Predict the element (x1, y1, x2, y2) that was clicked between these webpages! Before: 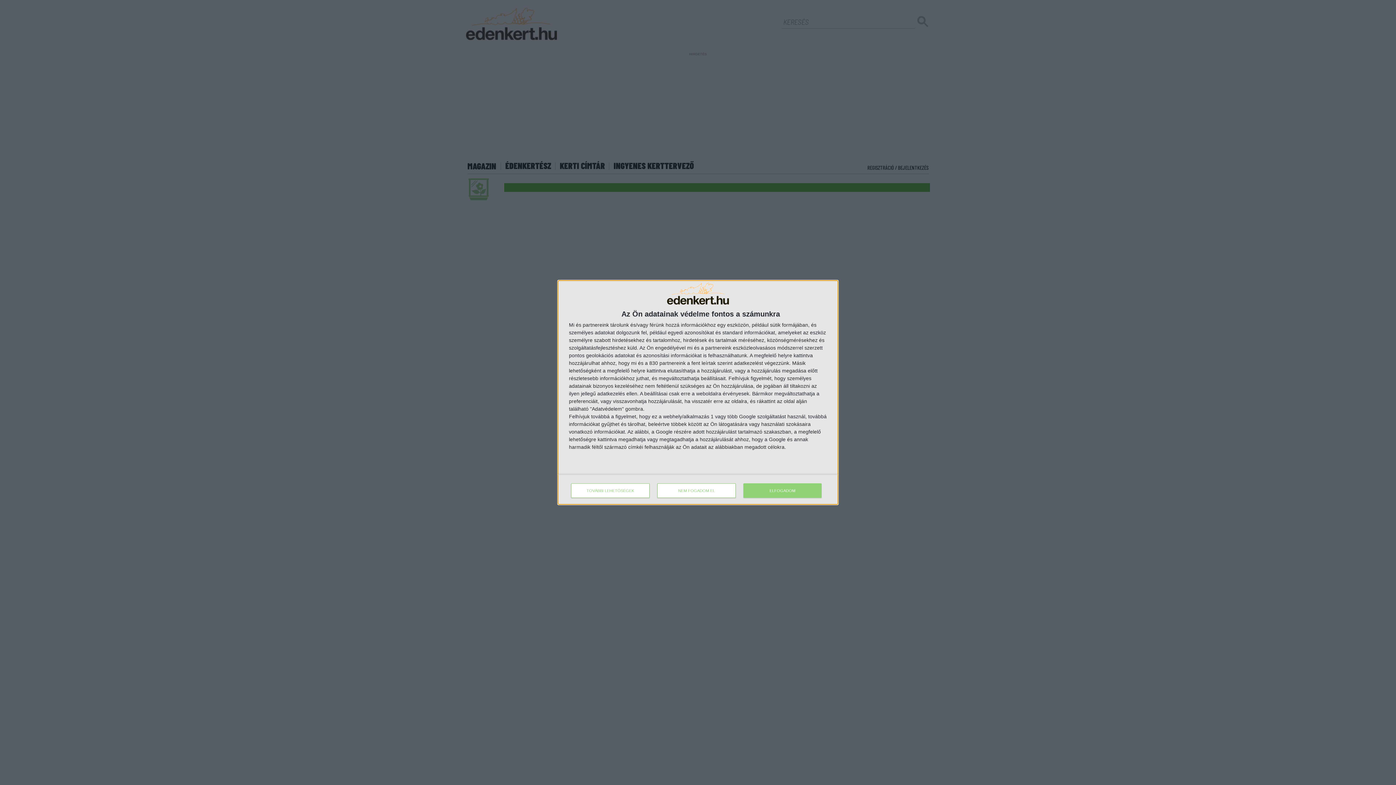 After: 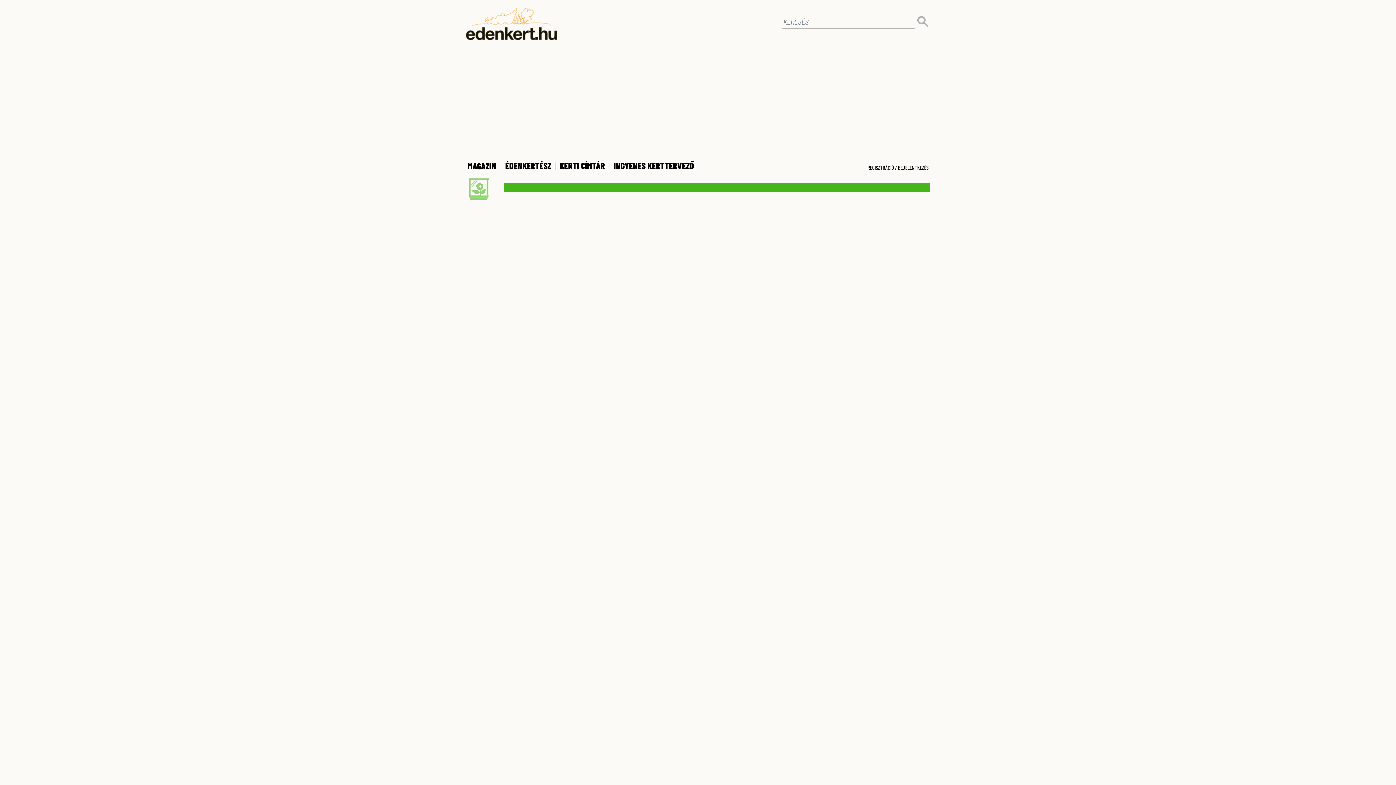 Action: label: ELFOGADOM bbox: (743, 483, 821, 498)